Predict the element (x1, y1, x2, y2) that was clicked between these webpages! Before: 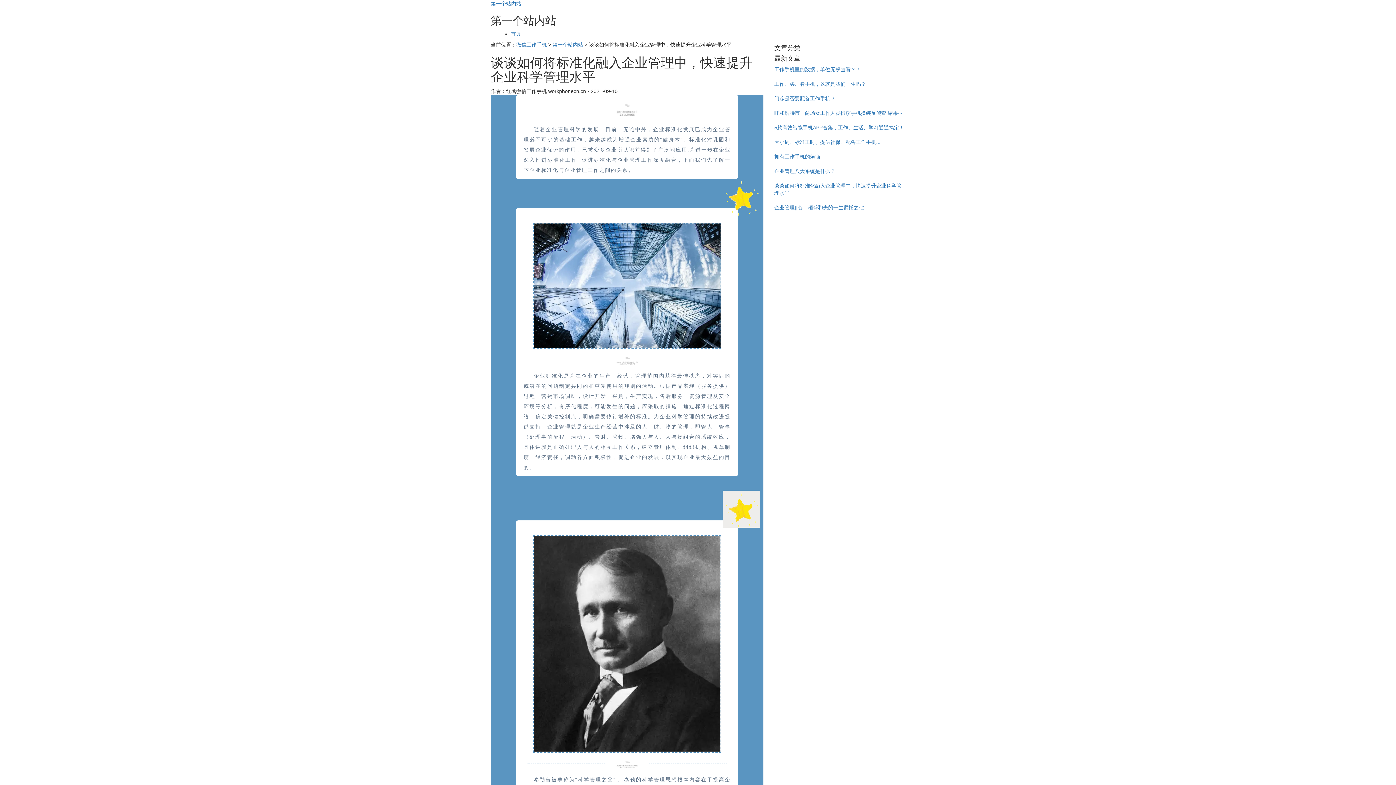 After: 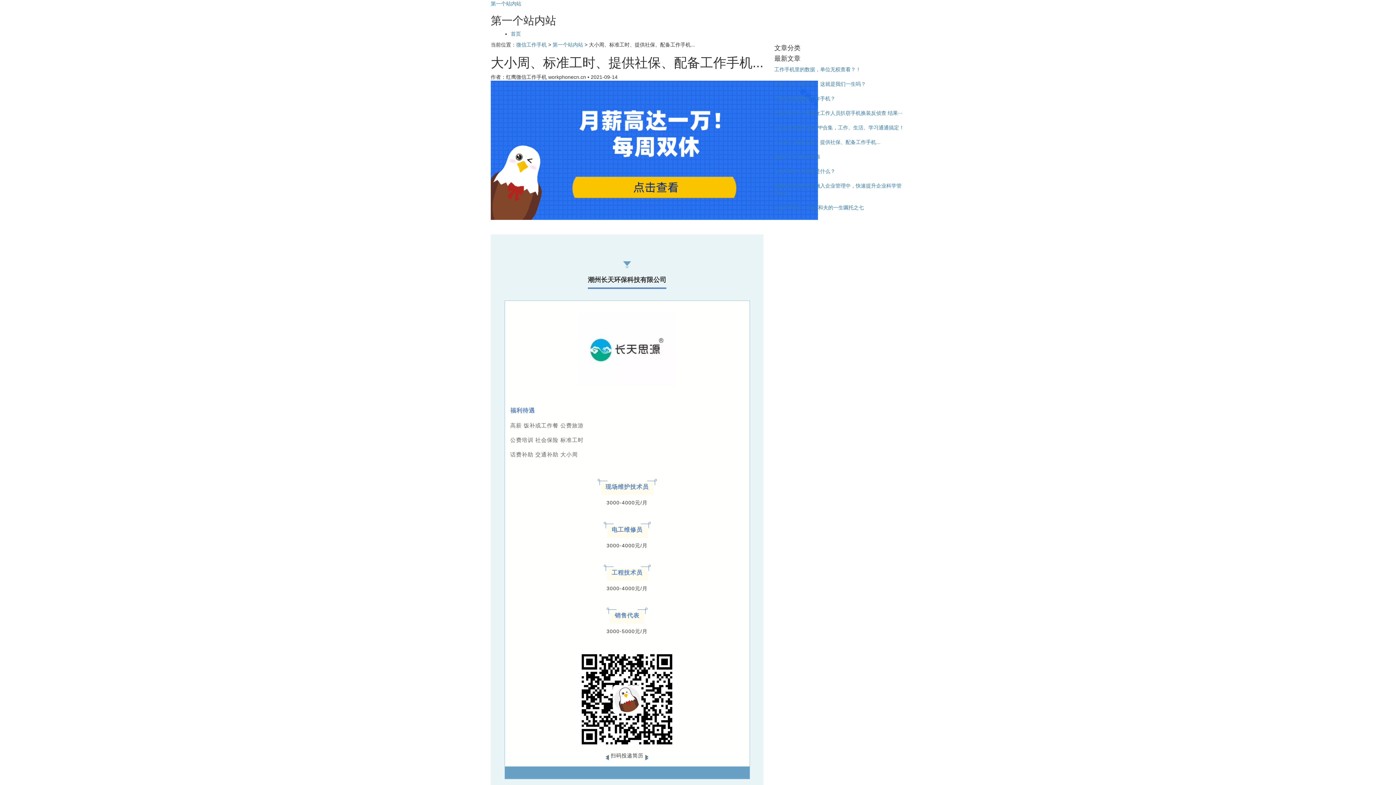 Action: bbox: (774, 139, 880, 145) label: 大小周、标准工时、提供社保、配备工作手机...